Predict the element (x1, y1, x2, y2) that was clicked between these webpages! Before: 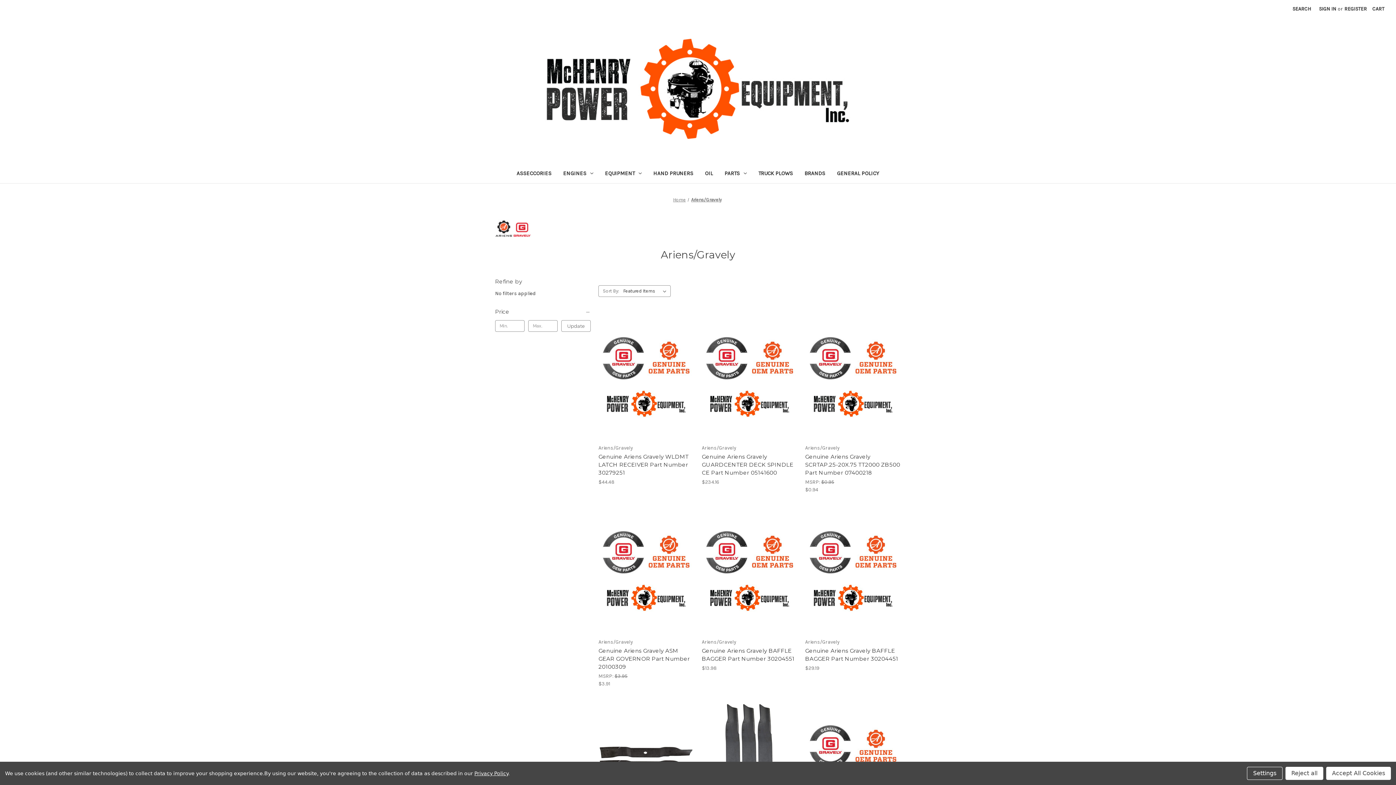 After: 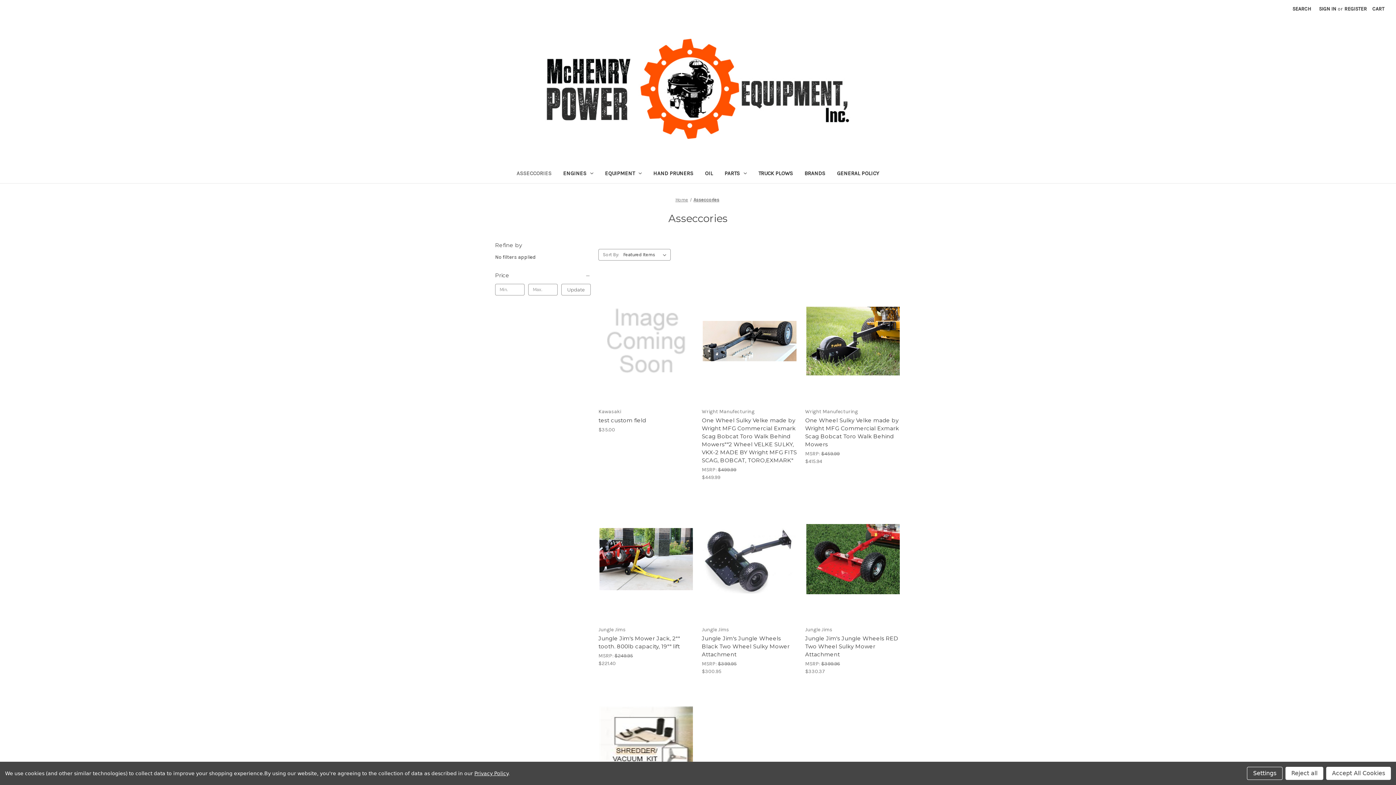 Action: label: Asseccories bbox: (510, 165, 557, 183)